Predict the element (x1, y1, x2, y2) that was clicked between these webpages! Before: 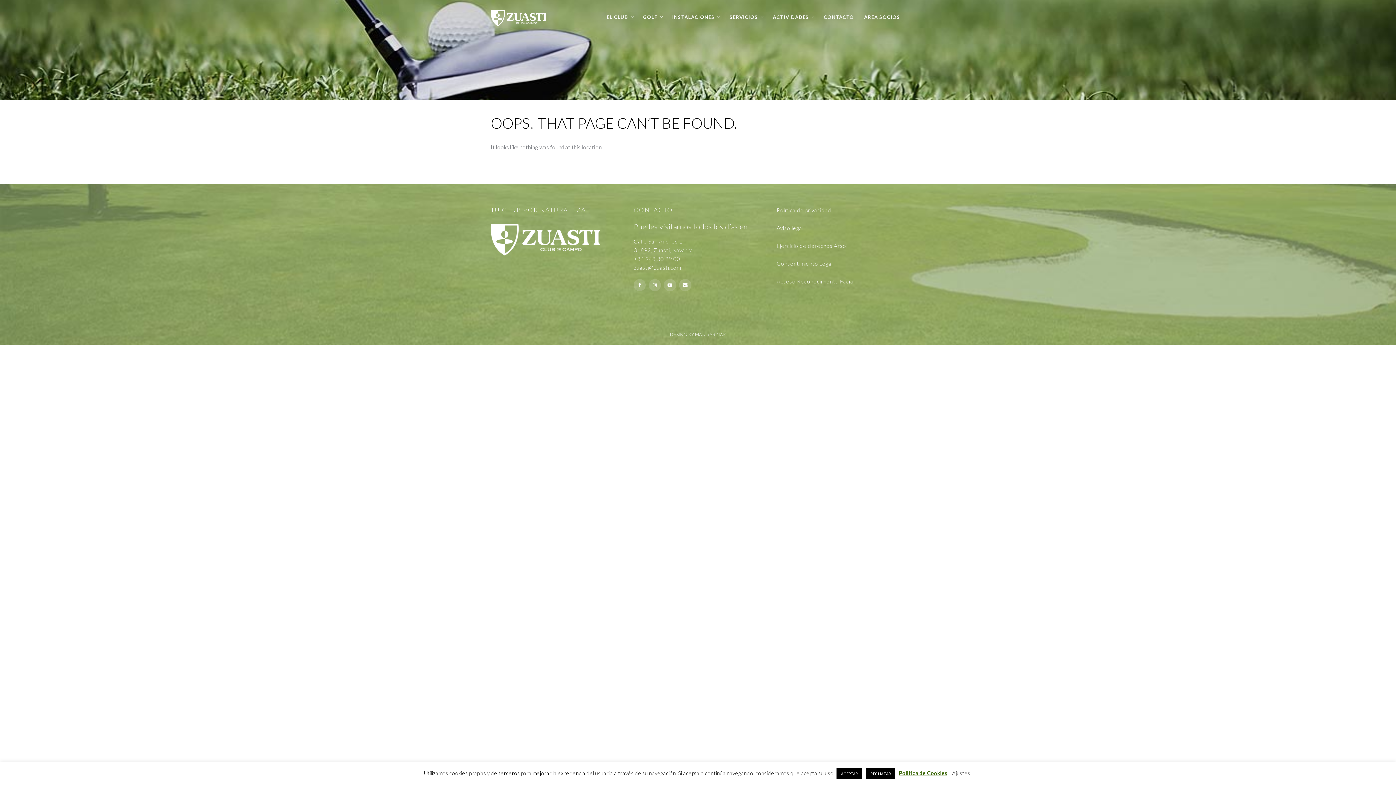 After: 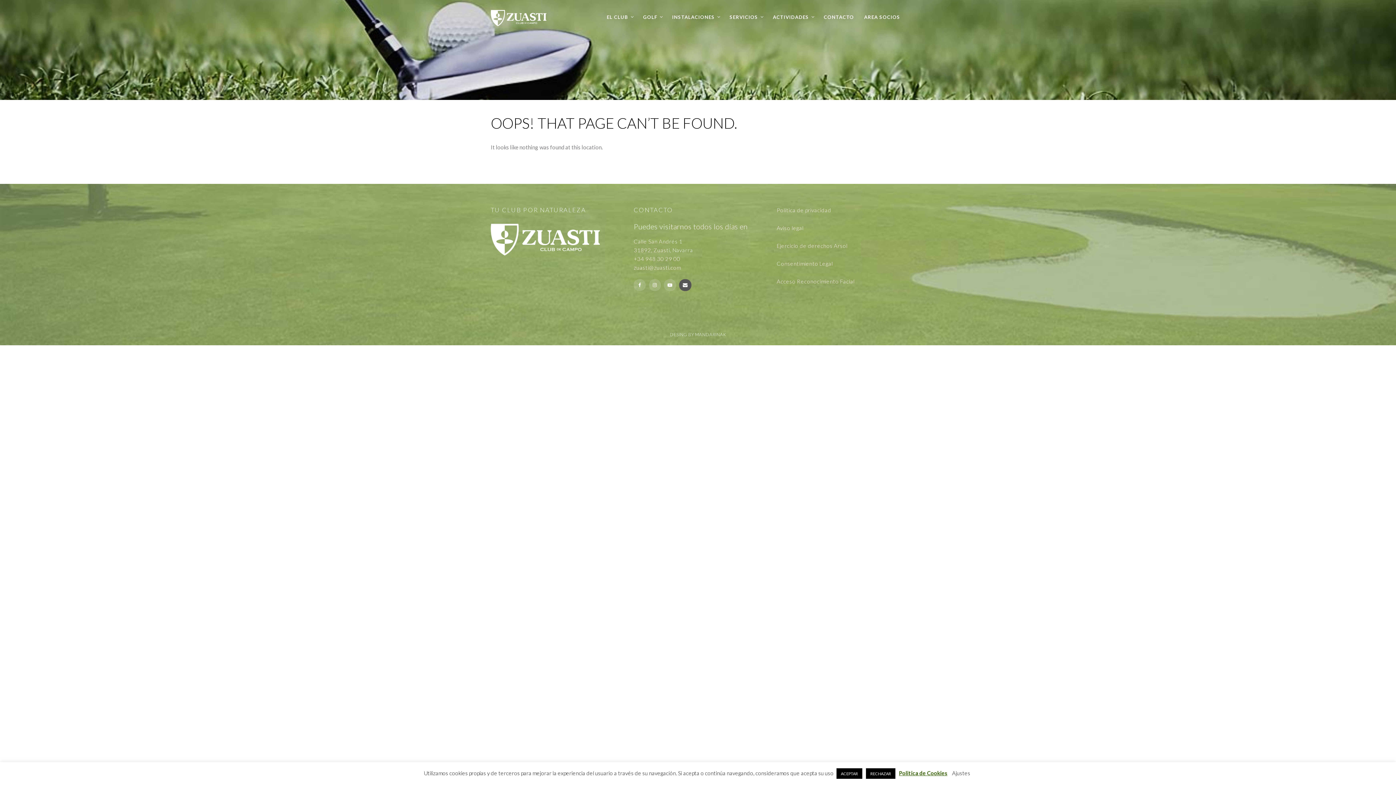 Action: bbox: (679, 280, 693, 286)